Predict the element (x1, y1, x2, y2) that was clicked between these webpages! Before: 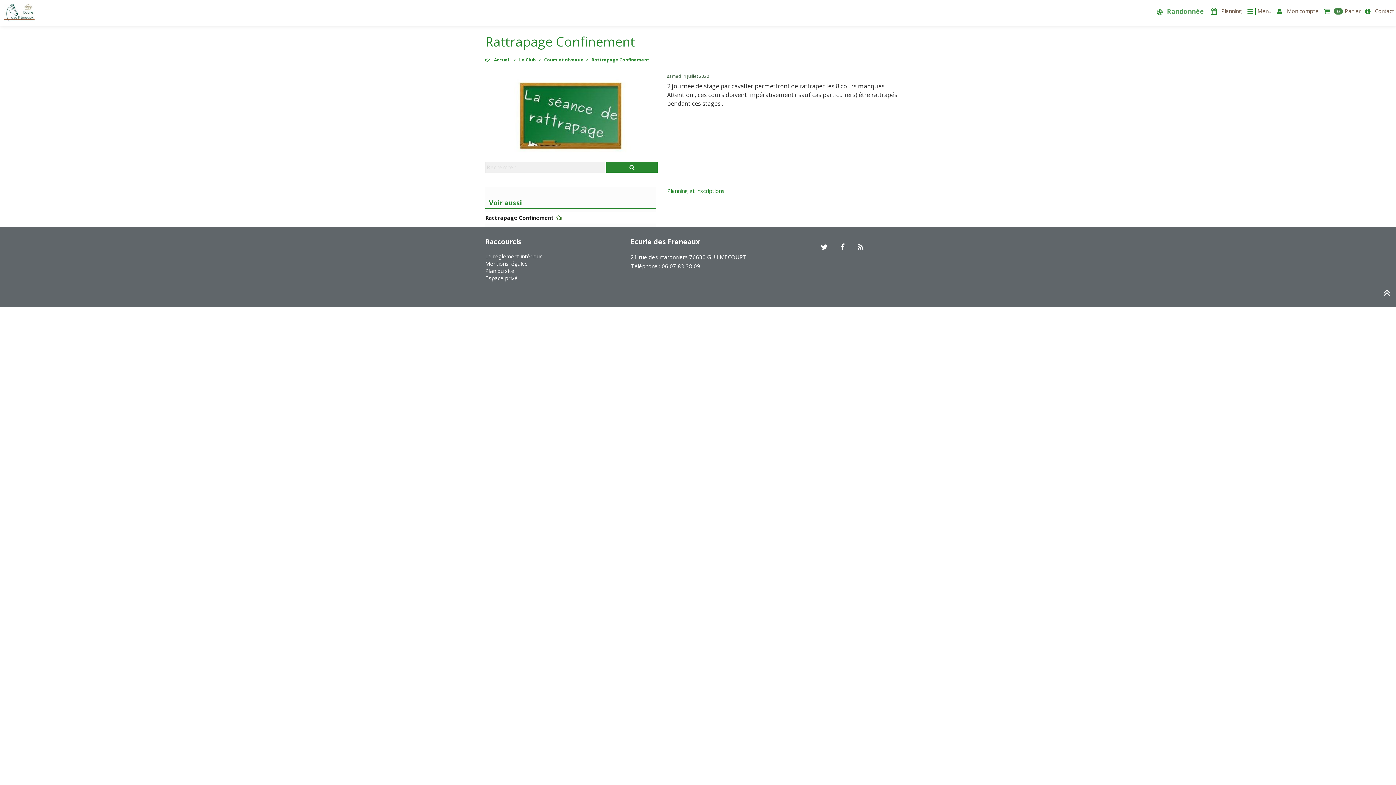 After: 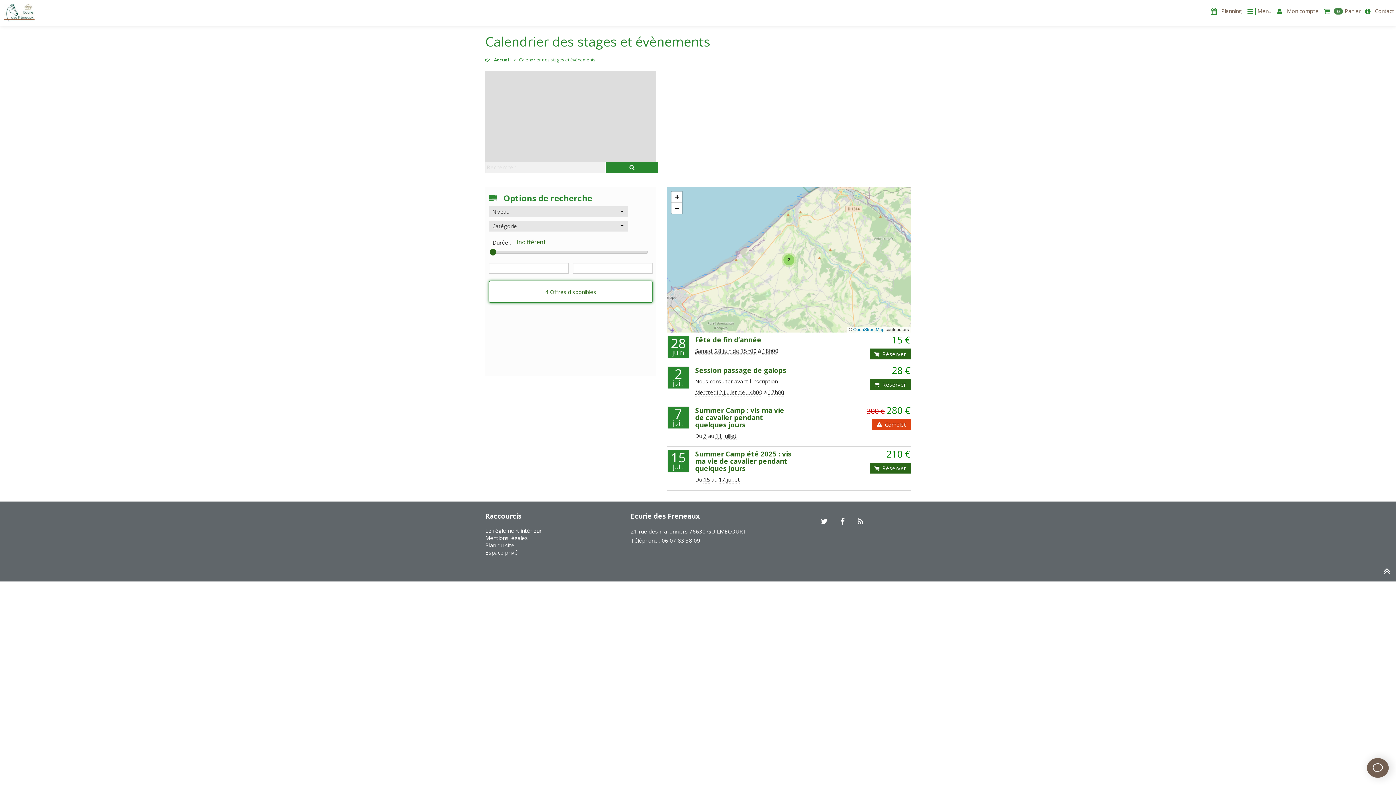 Action: bbox: (1154, 0, 1205, 22) label: Randonnée